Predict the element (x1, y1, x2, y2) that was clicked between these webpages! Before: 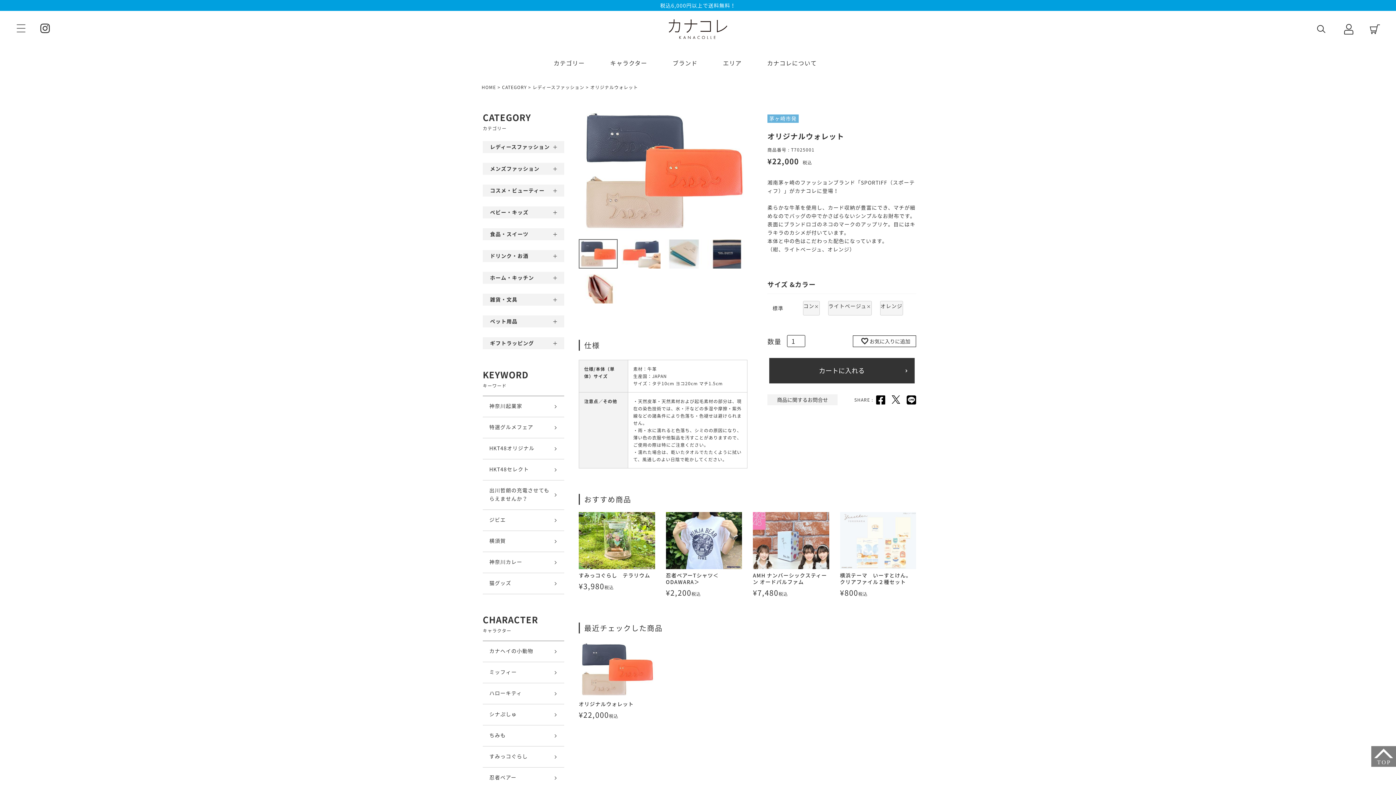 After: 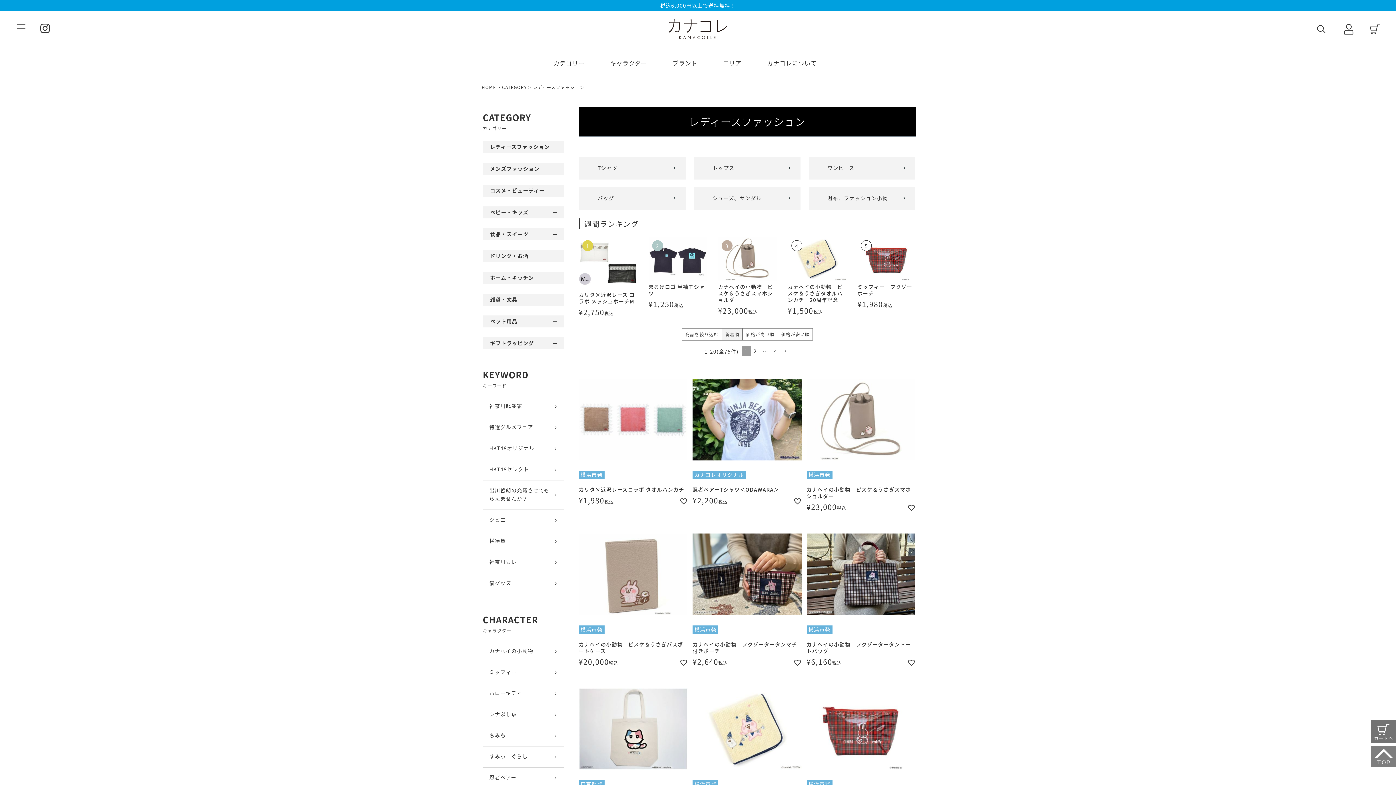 Action: label: レディースファッション bbox: (490, 142, 549, 151)